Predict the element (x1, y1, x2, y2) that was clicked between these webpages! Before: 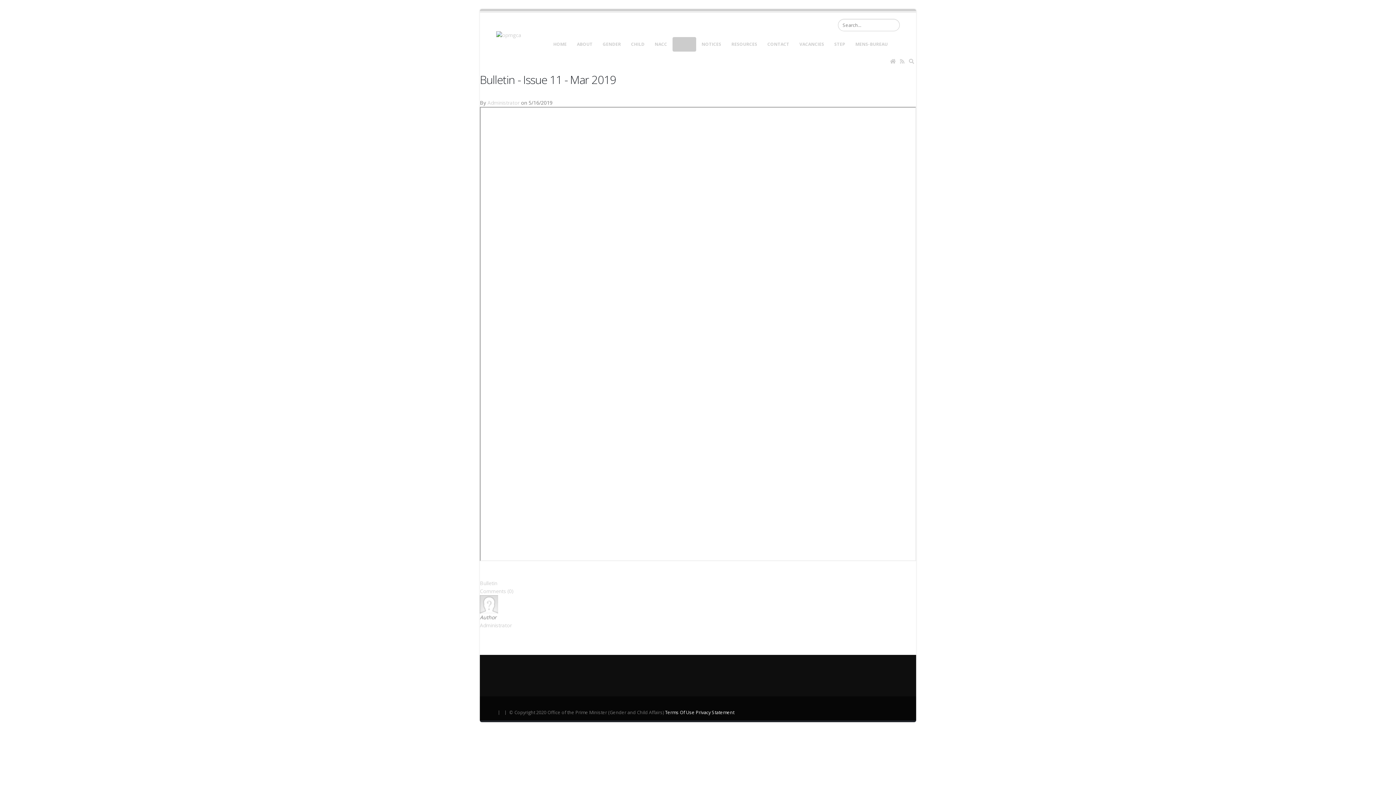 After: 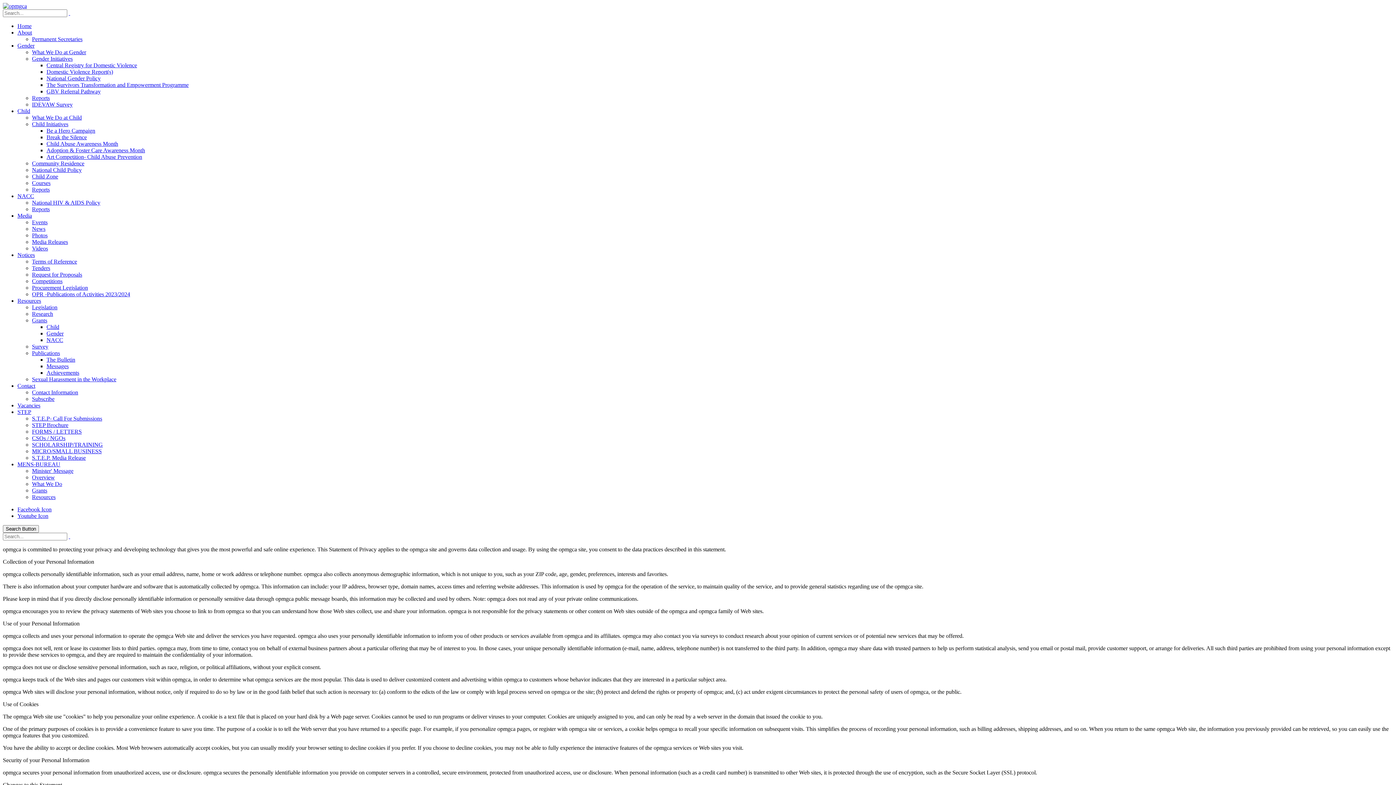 Action: label: Privacy Statement bbox: (696, 709, 734, 716)